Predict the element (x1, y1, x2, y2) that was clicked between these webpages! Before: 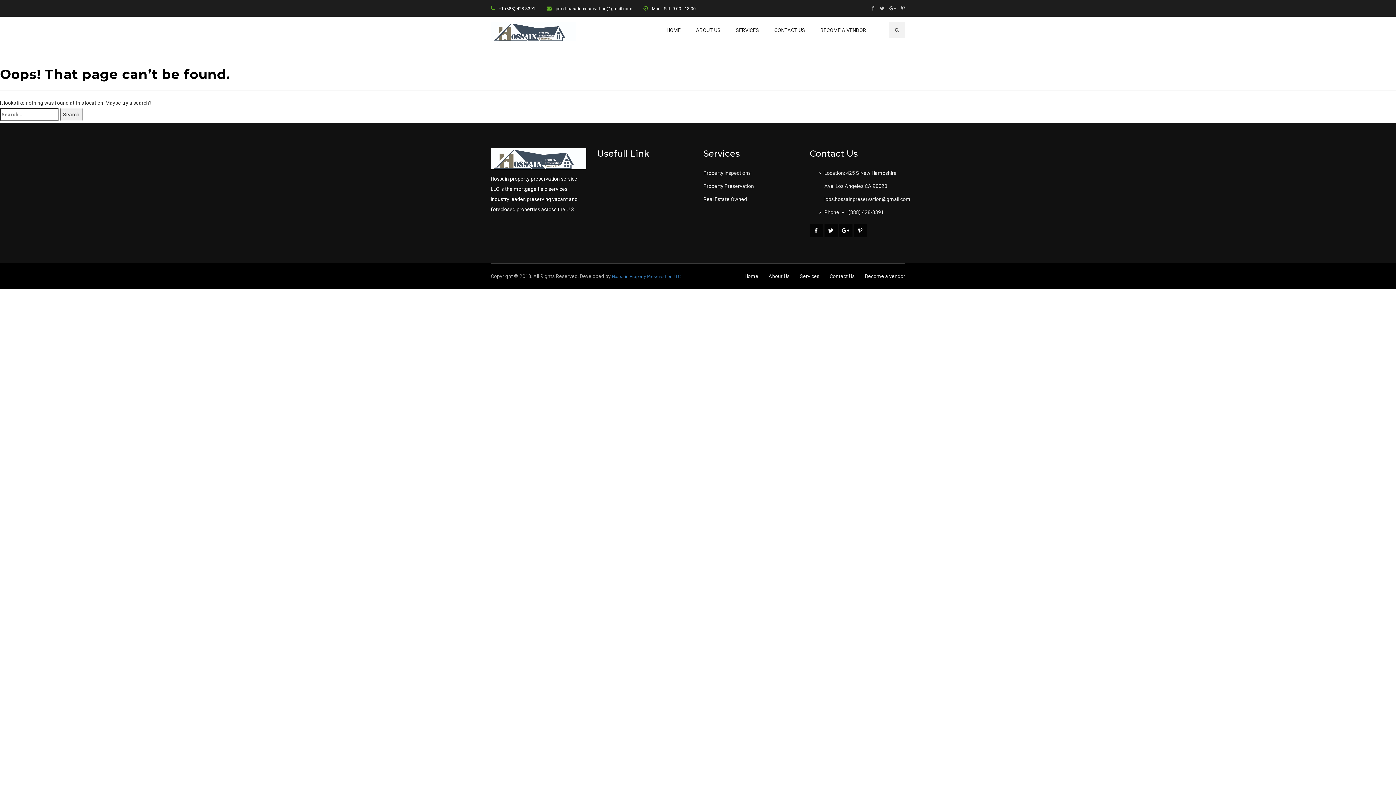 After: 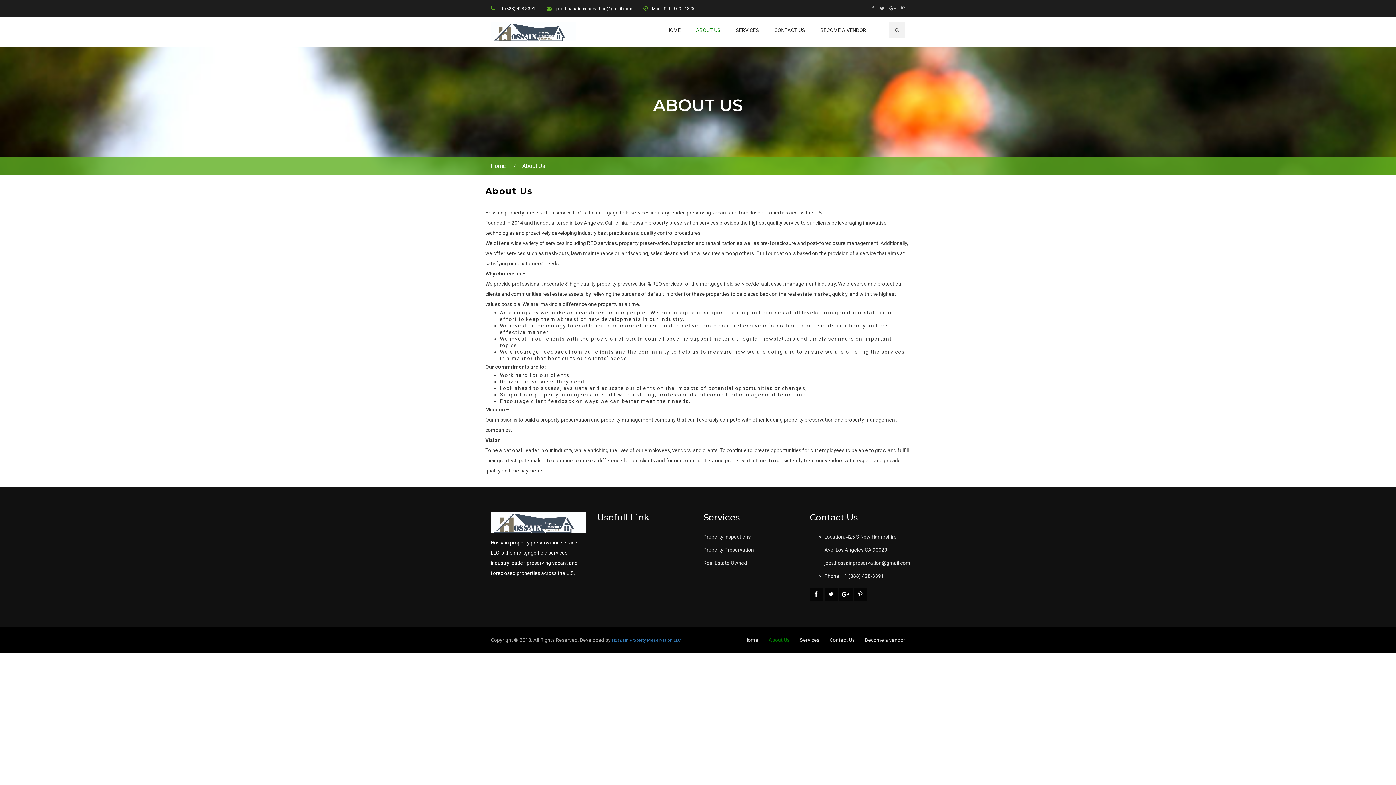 Action: bbox: (692, 22, 724, 39) label: ABOUT US